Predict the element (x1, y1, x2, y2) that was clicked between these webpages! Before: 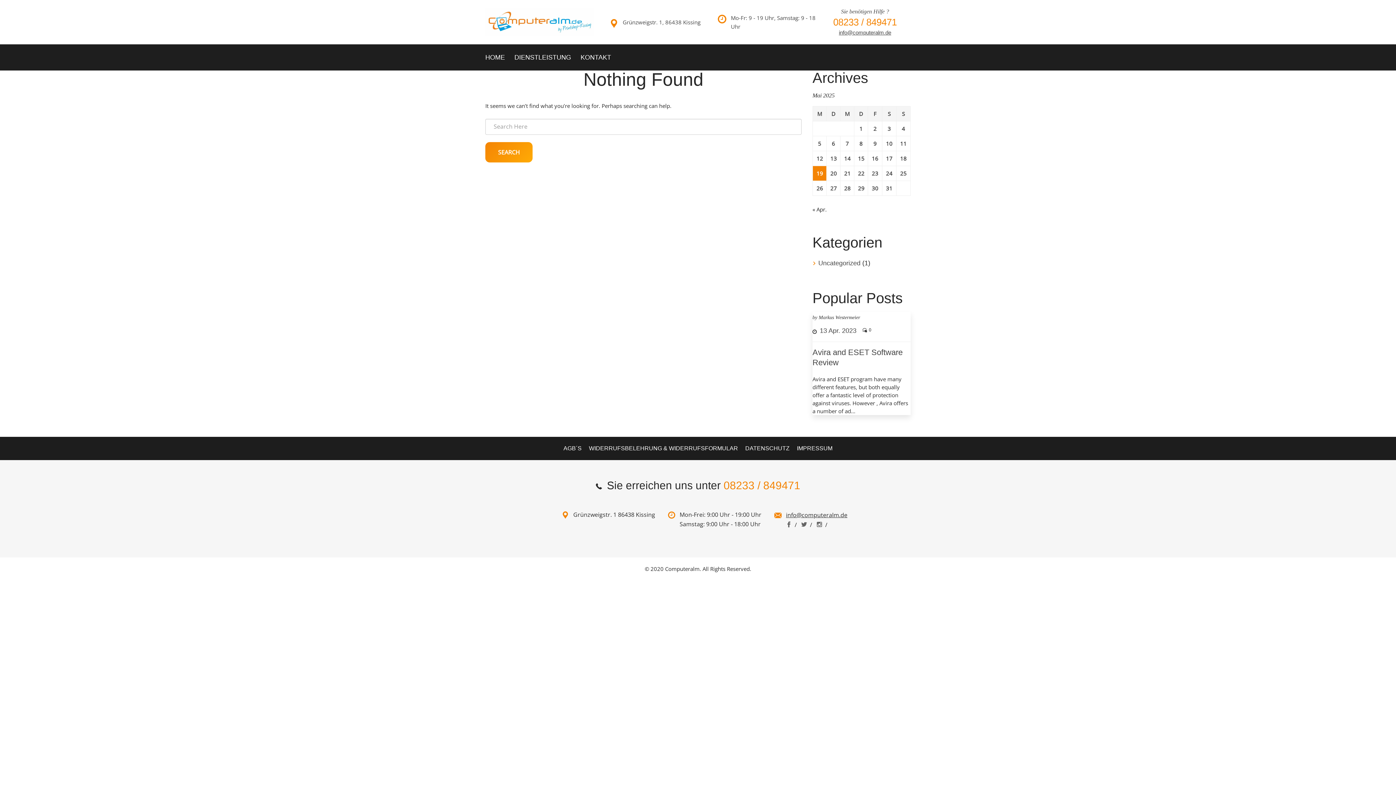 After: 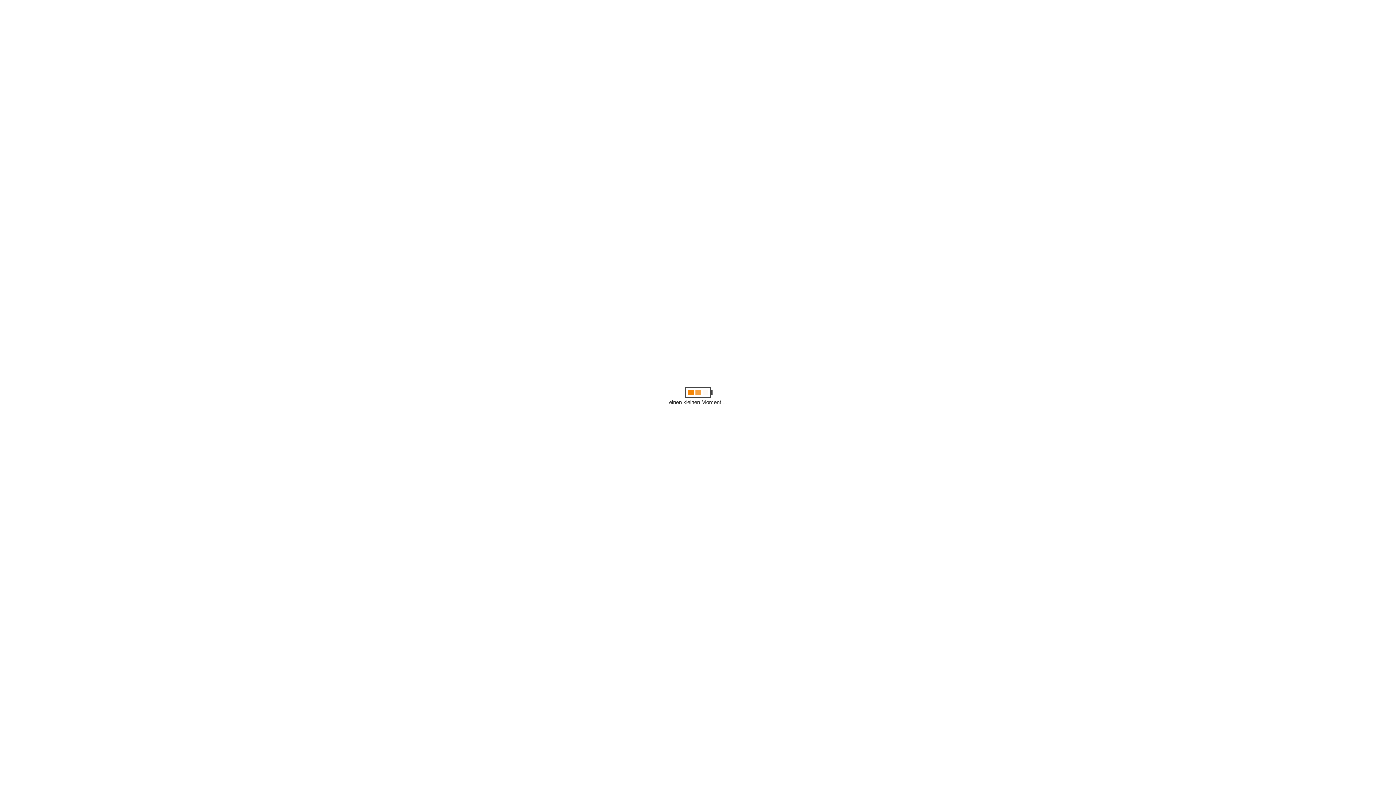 Action: label: KONTAKT bbox: (571, 44, 620, 70)